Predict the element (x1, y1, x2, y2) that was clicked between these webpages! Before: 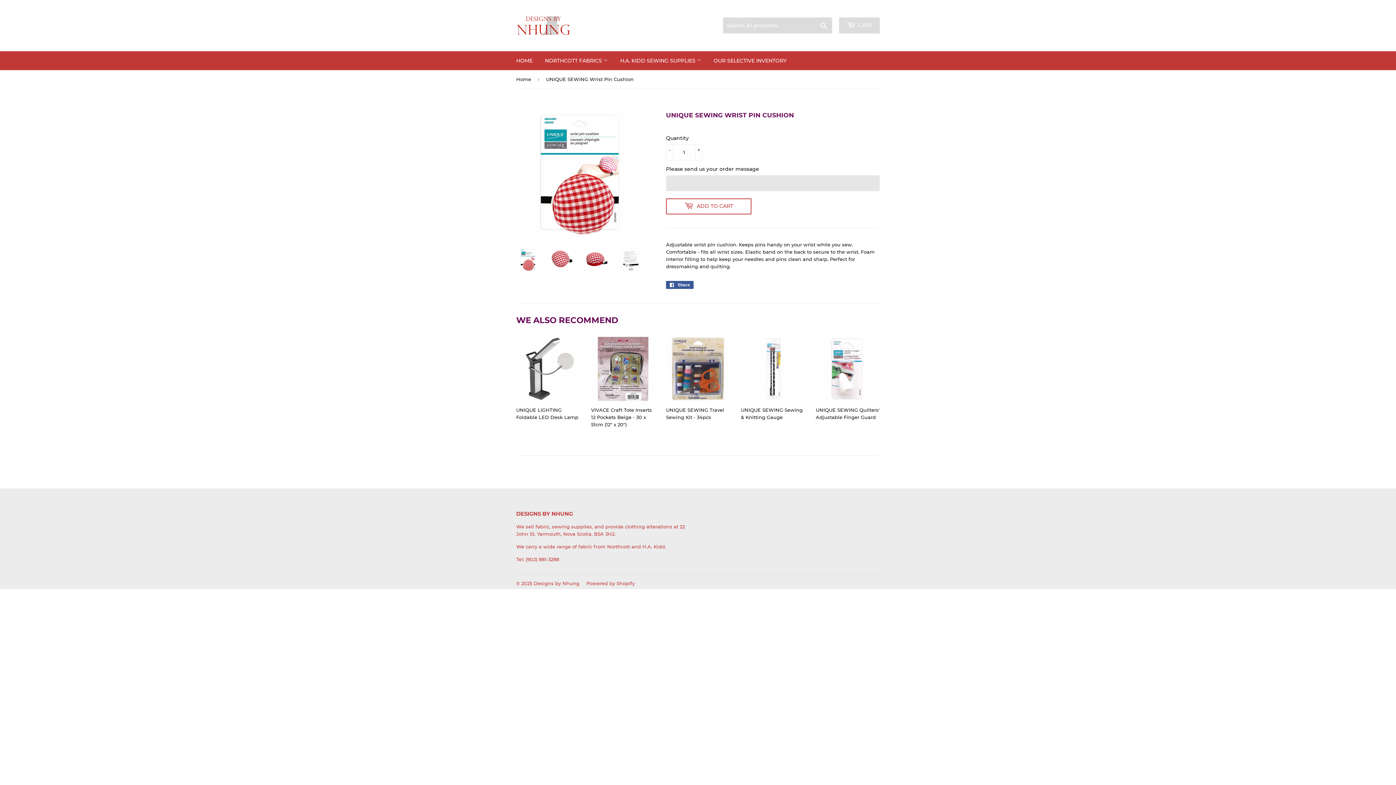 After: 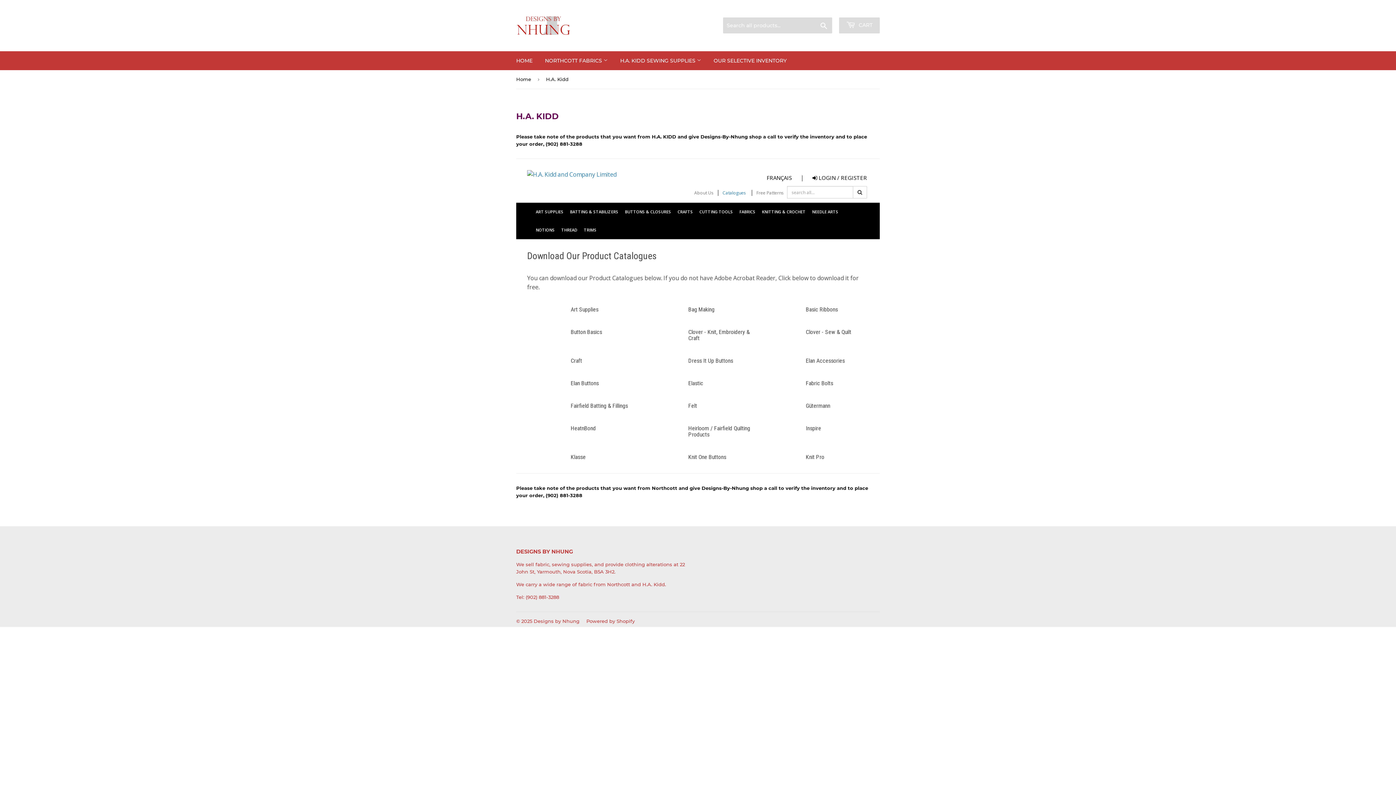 Action: label: H.A. KIDD SEWING SUPPLIES  bbox: (614, 51, 706, 70)